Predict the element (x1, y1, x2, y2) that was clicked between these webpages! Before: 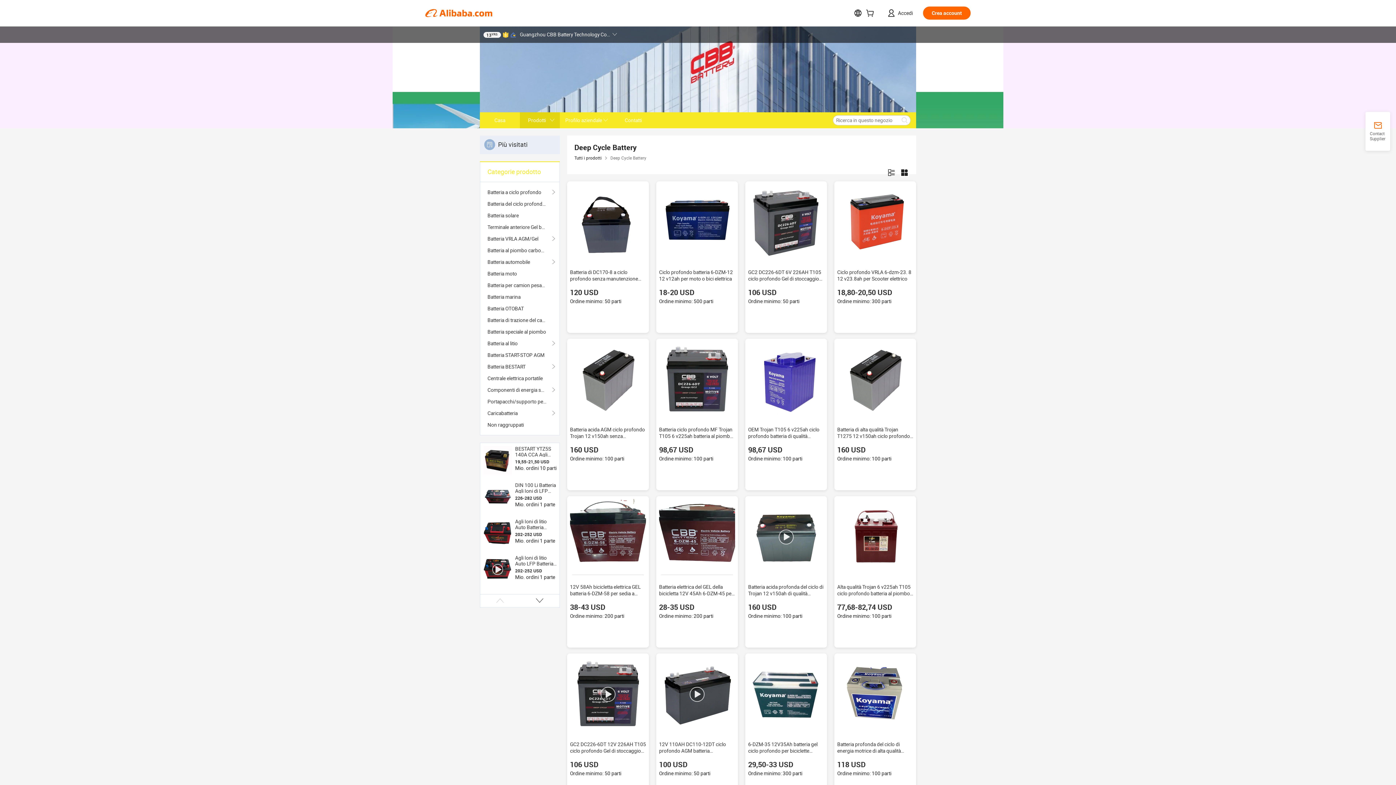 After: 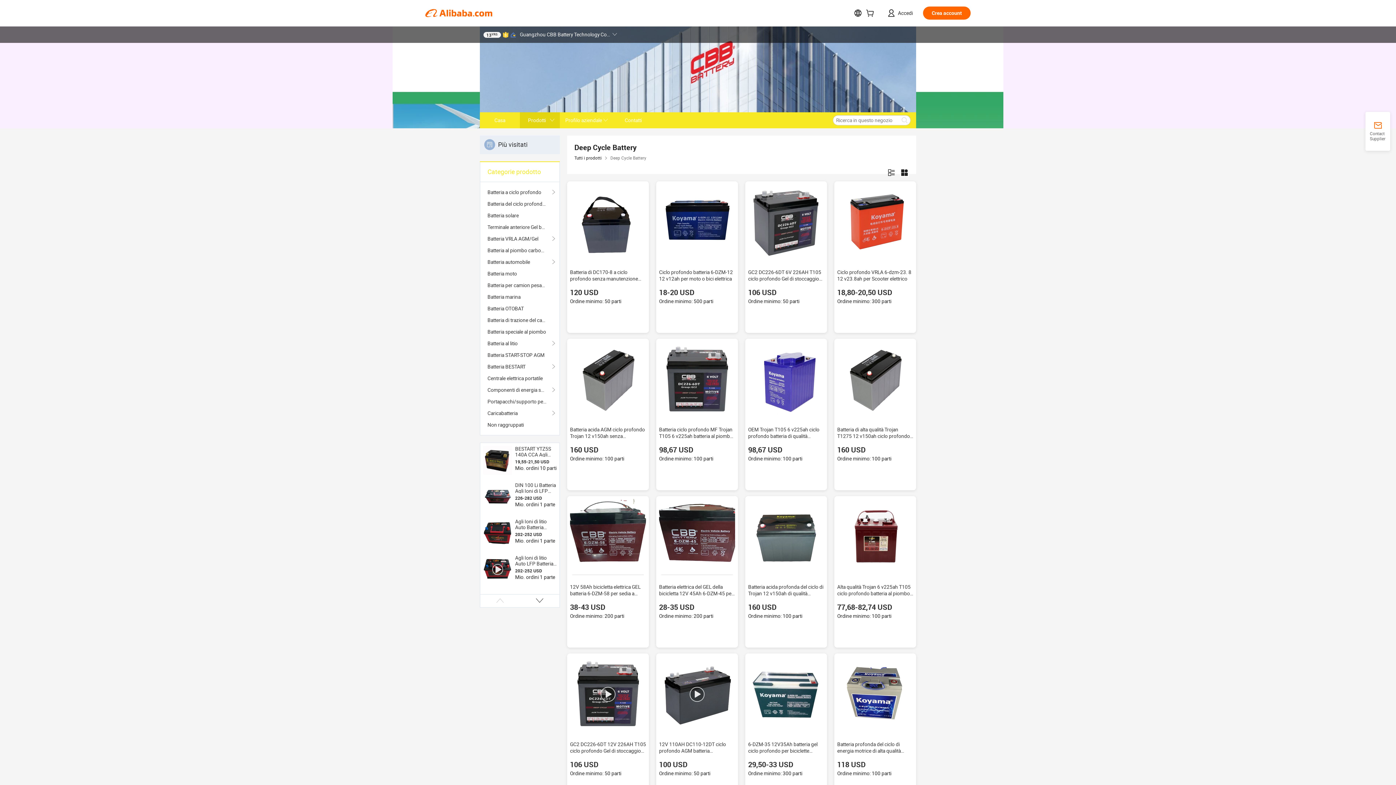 Action: bbox: (748, 499, 824, 575)